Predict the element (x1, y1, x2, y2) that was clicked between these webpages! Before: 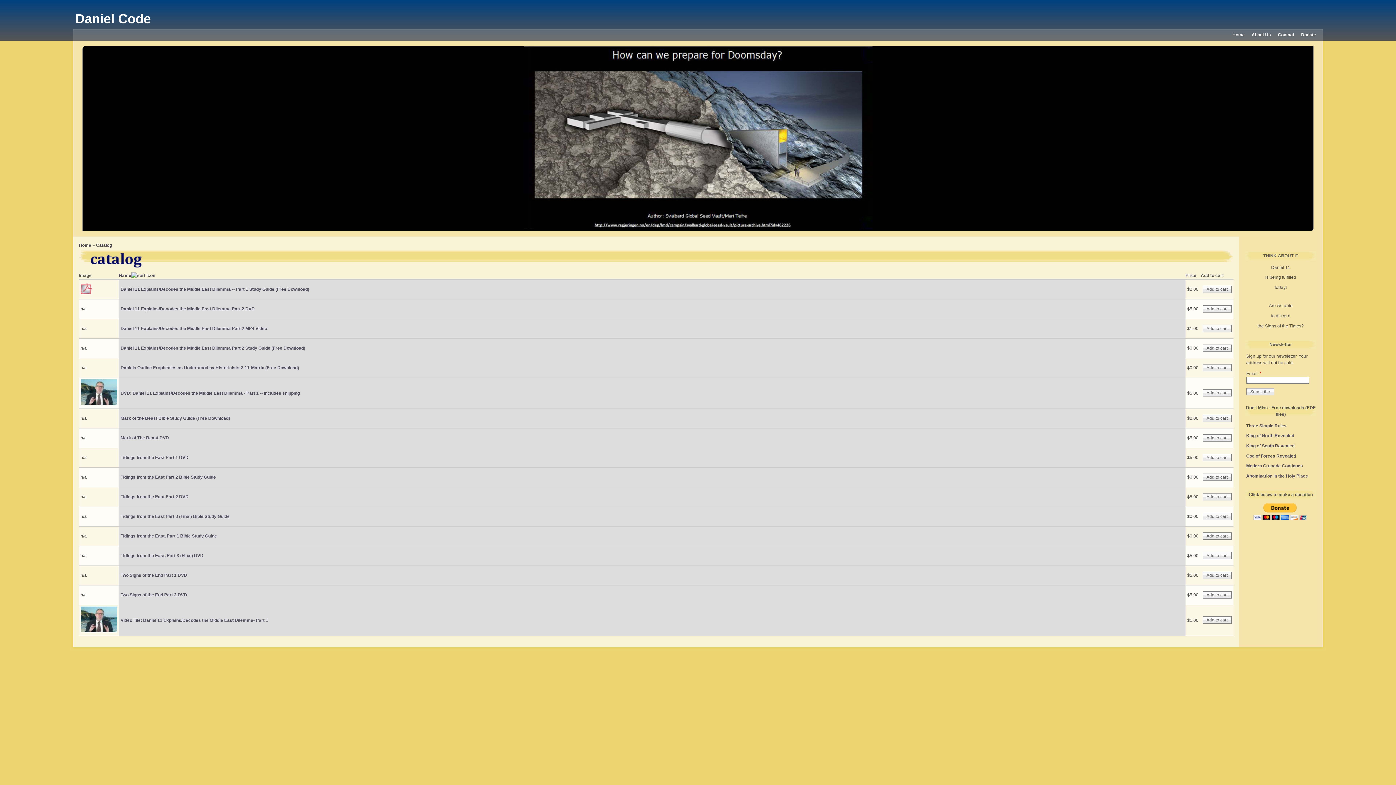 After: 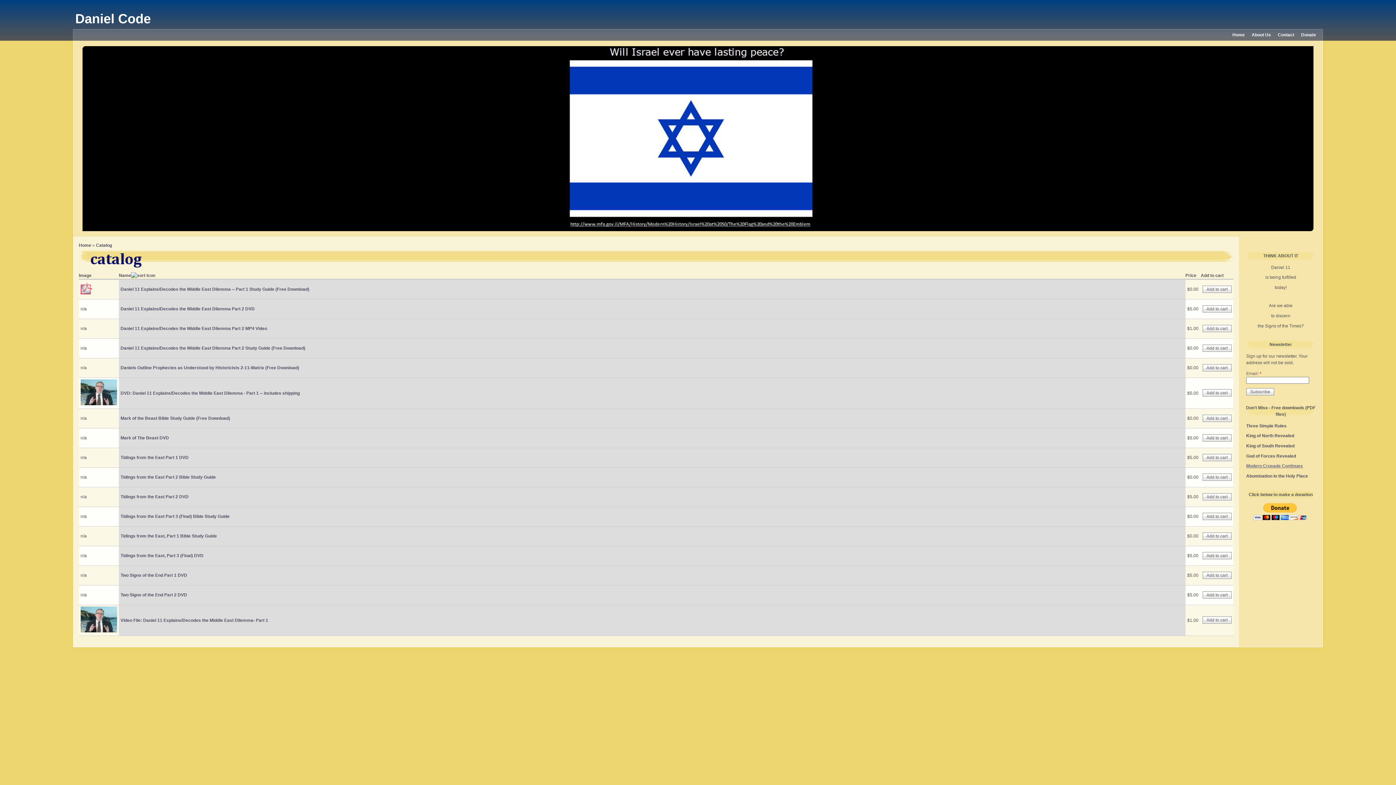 Action: bbox: (1246, 463, 1303, 468) label: Modern Crusade Continues